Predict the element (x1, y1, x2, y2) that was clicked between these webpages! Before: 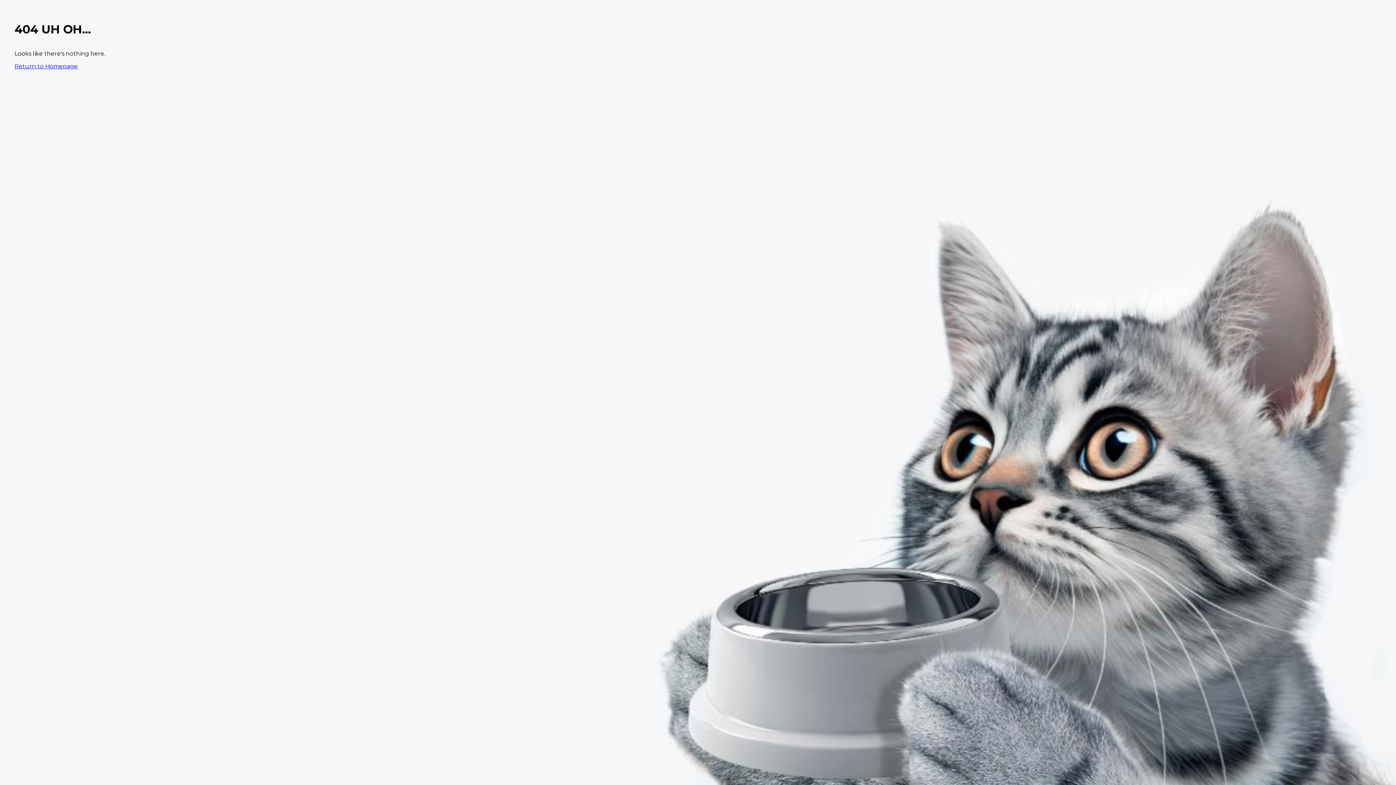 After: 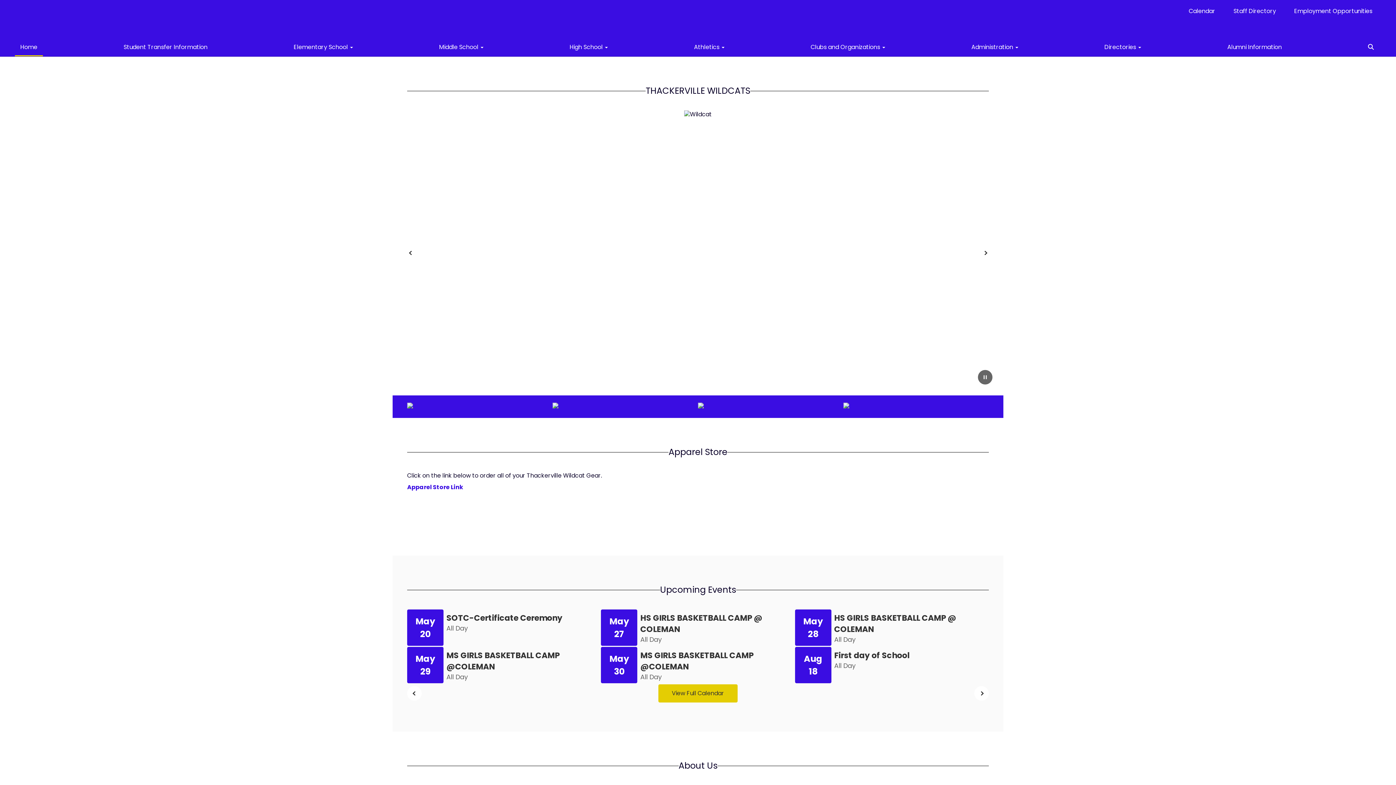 Action: bbox: (14, 62, 77, 69) label: Return to Homepage